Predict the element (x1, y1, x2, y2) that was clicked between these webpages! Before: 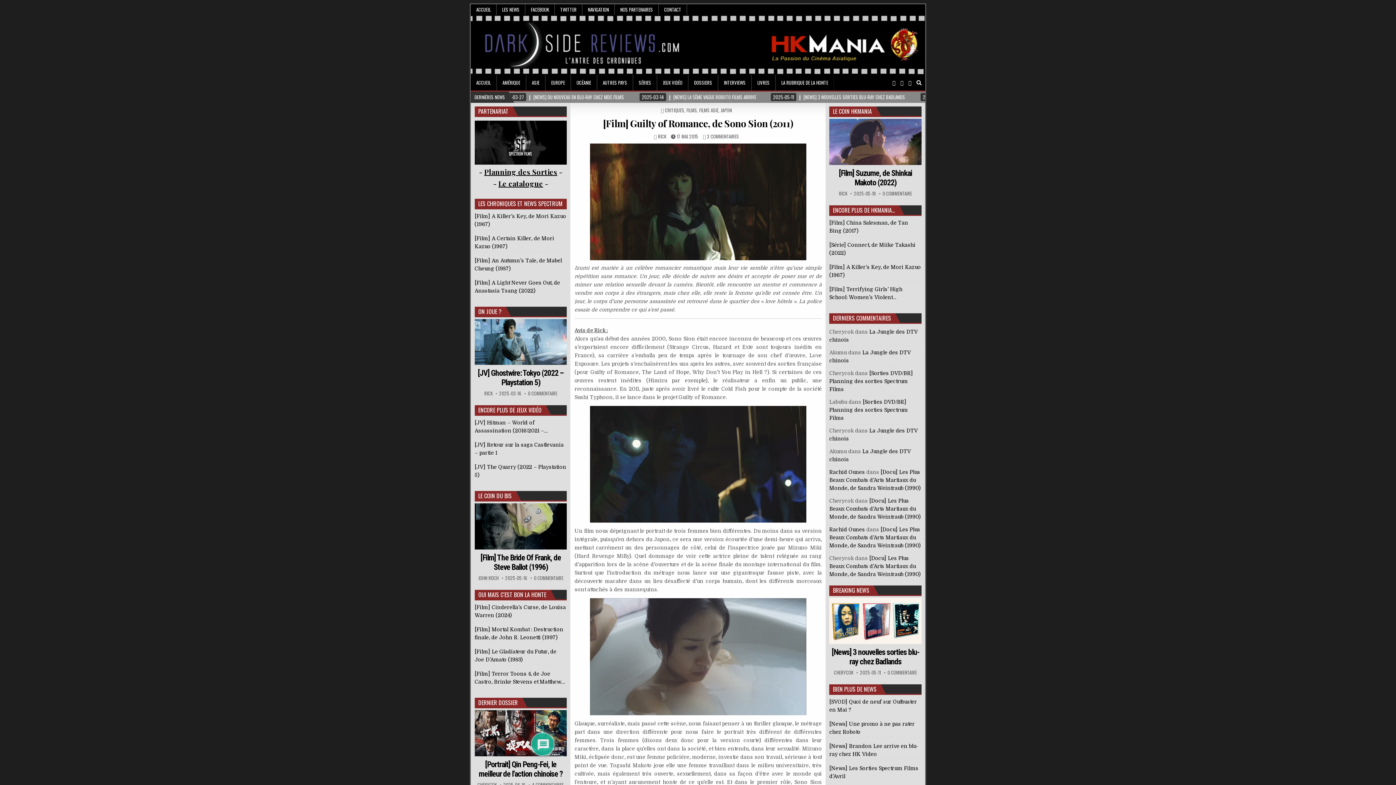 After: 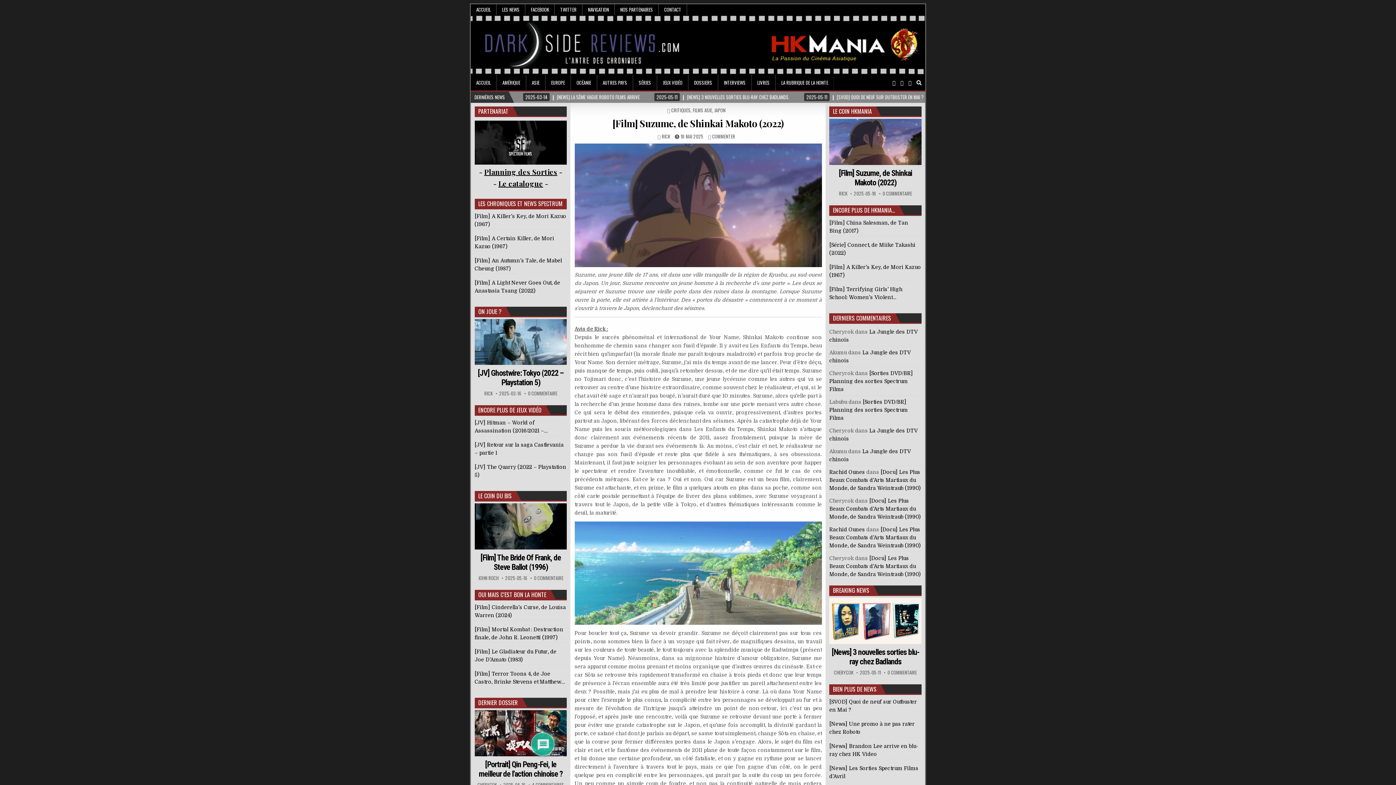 Action: label: [Film] Suzume, de Shinkai Makoto (2022) bbox: (839, 168, 912, 187)